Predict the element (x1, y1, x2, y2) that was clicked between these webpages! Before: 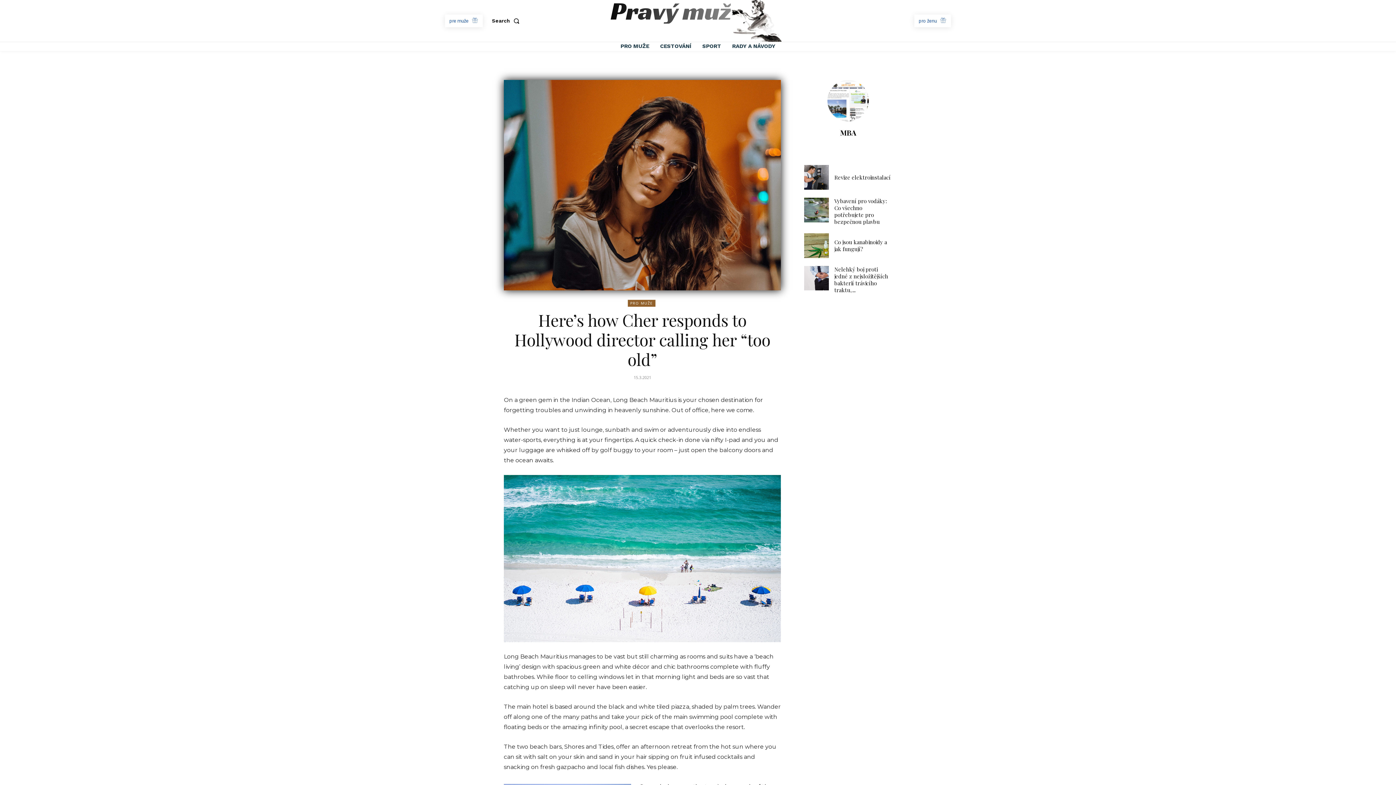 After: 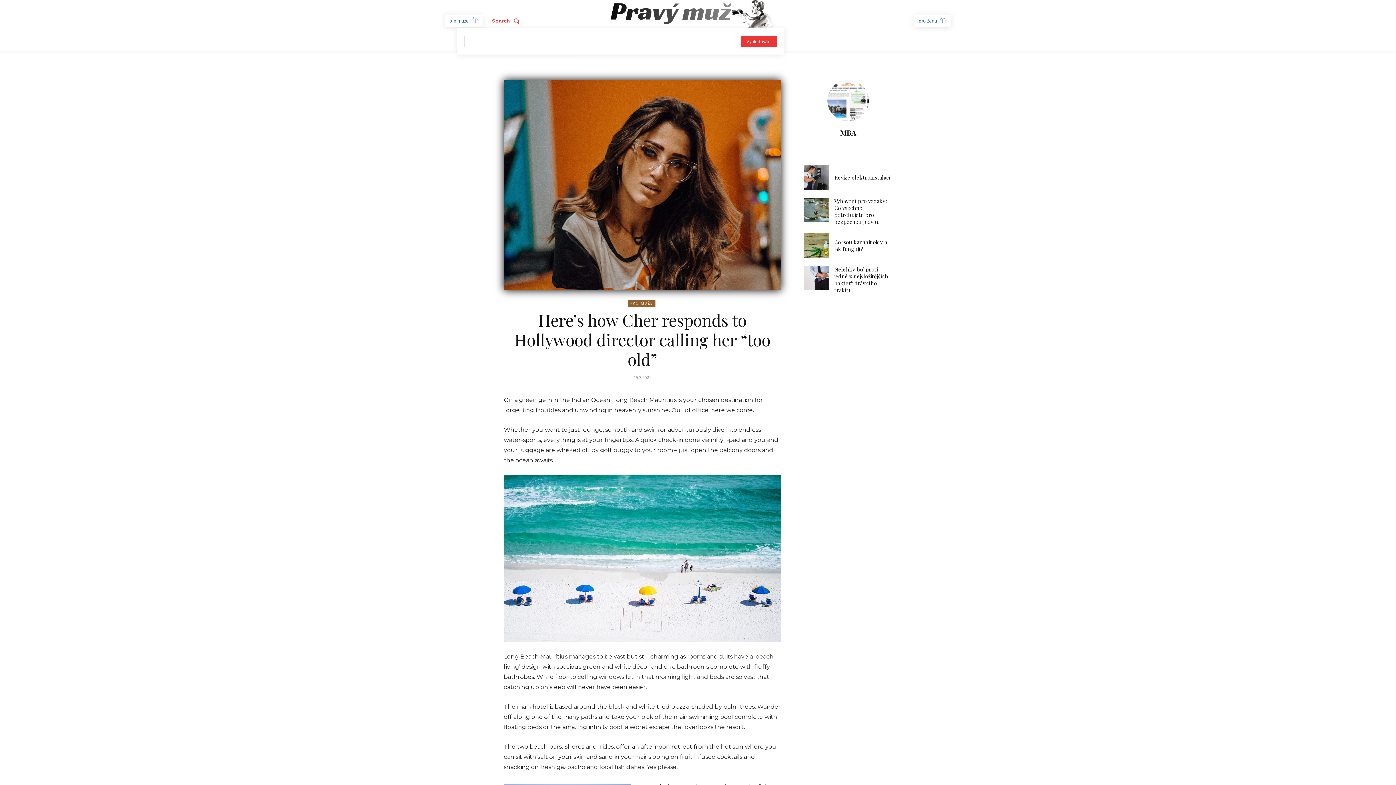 Action: label: Search bbox: (492, 13, 522, 28)